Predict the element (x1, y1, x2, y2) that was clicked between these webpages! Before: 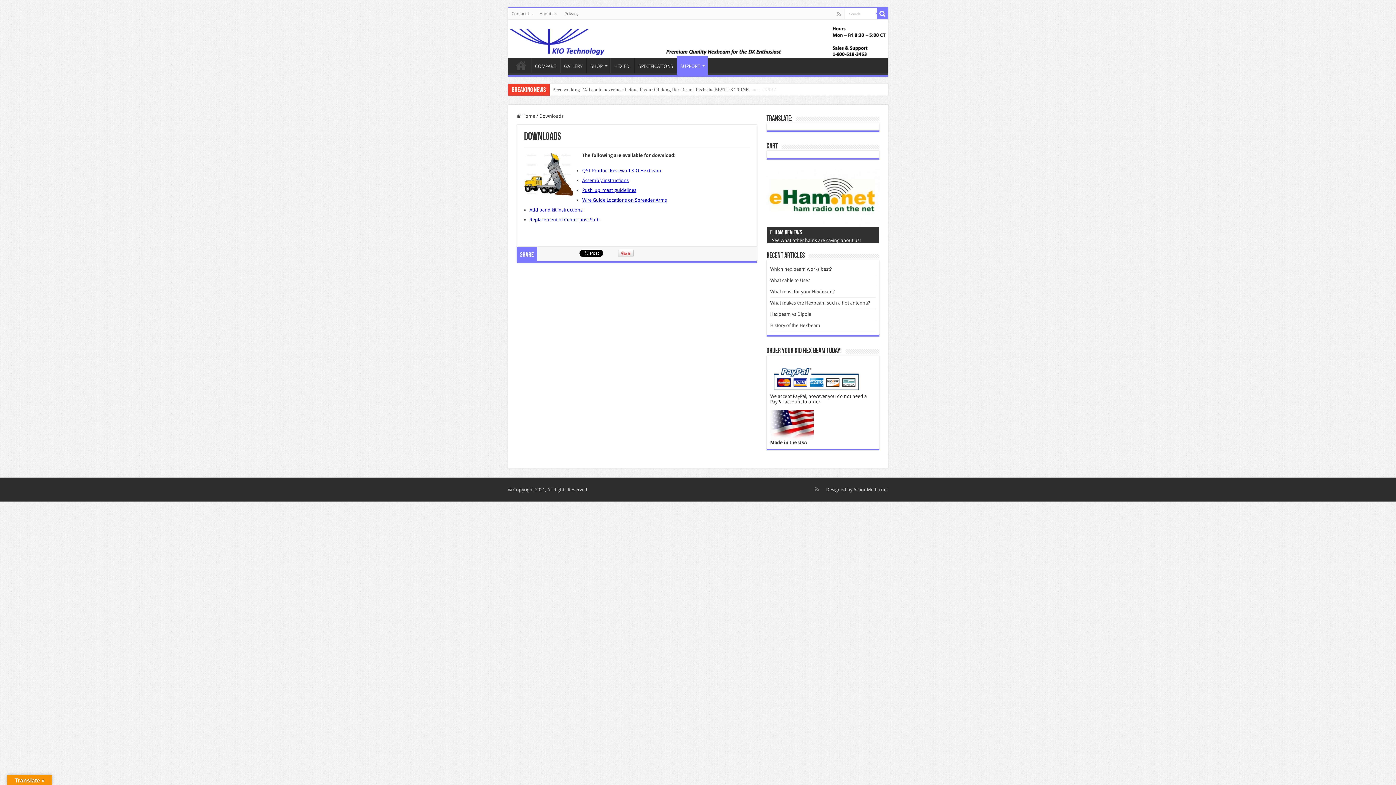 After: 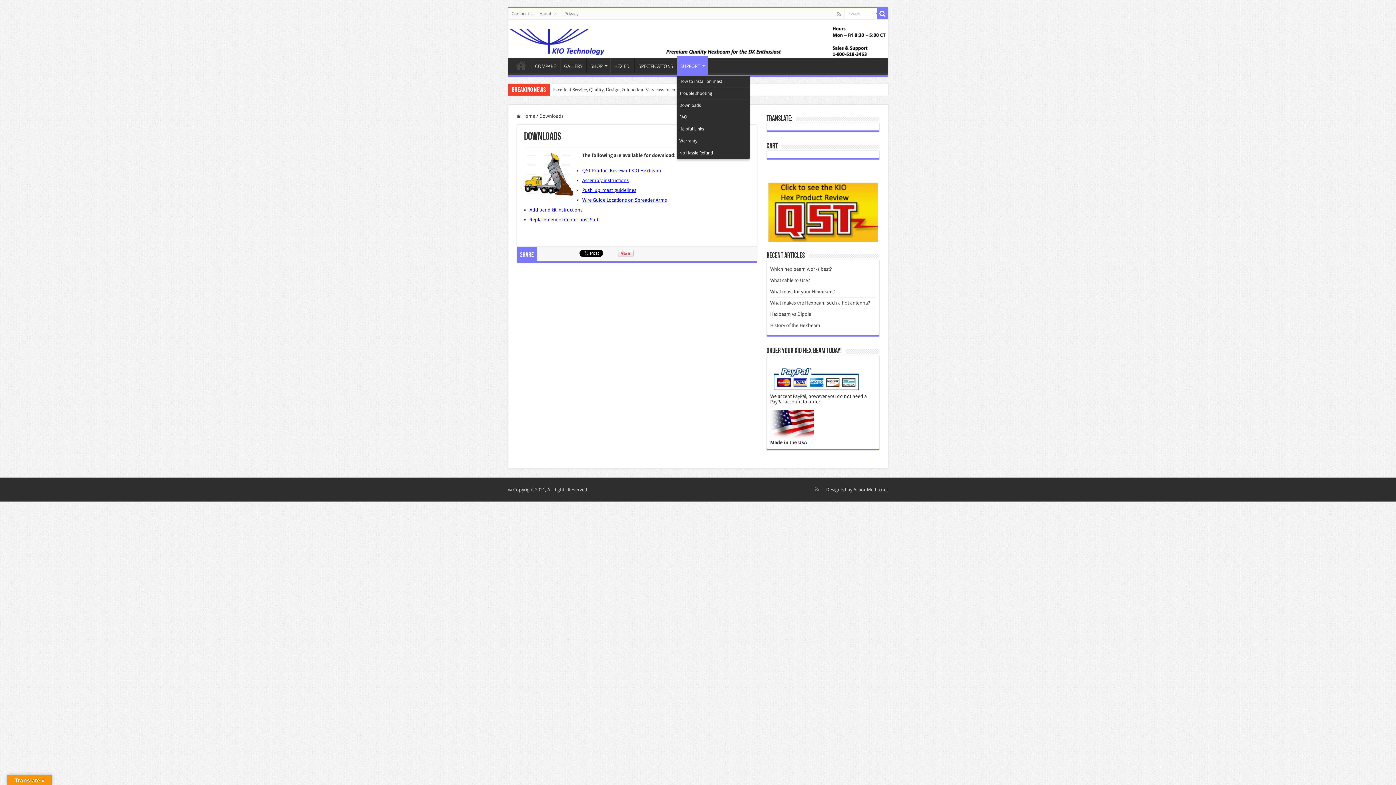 Action: label: SUPPORT bbox: (676, 55, 707, 74)